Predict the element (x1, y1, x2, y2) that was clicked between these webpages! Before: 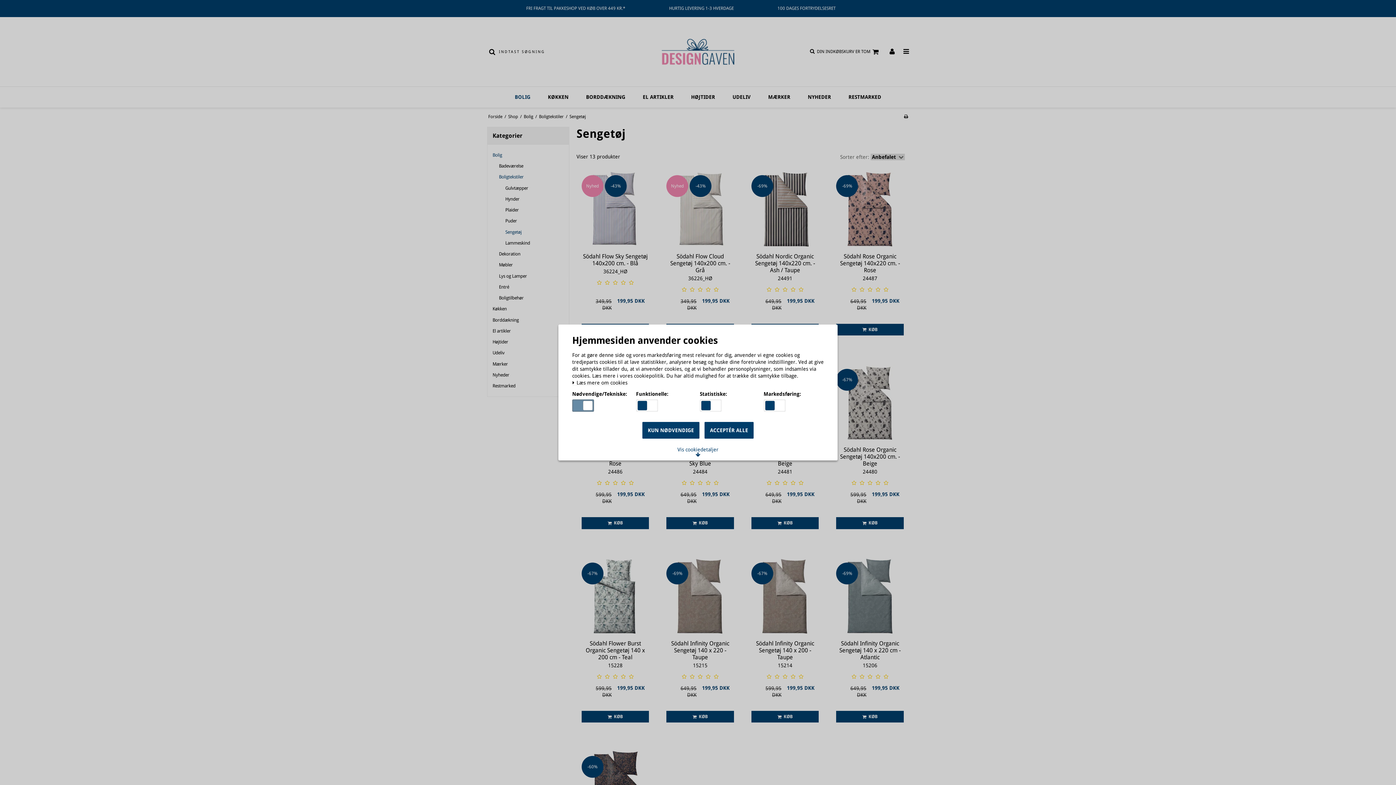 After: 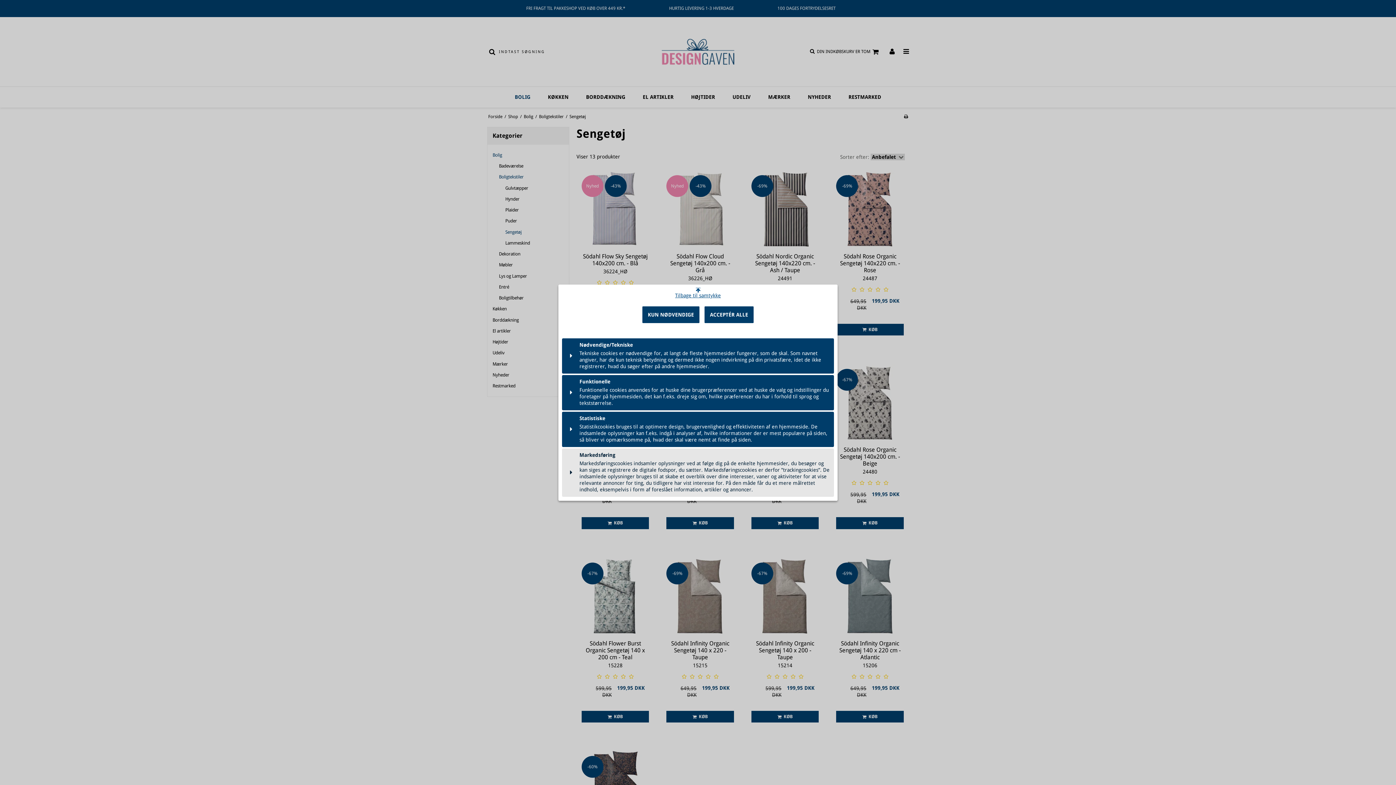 Action: label: Vis cookiedetaljer bbox: (672, 444, 723, 460)